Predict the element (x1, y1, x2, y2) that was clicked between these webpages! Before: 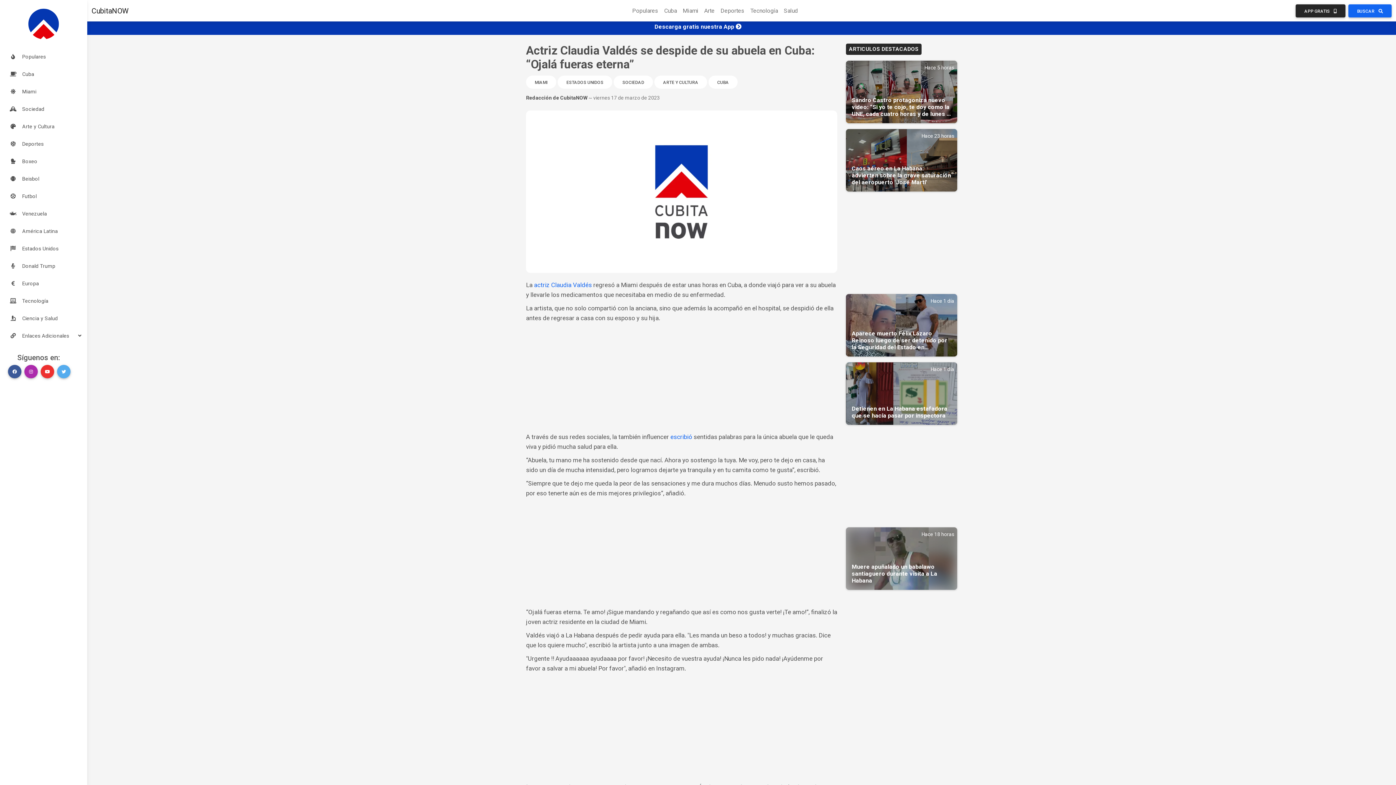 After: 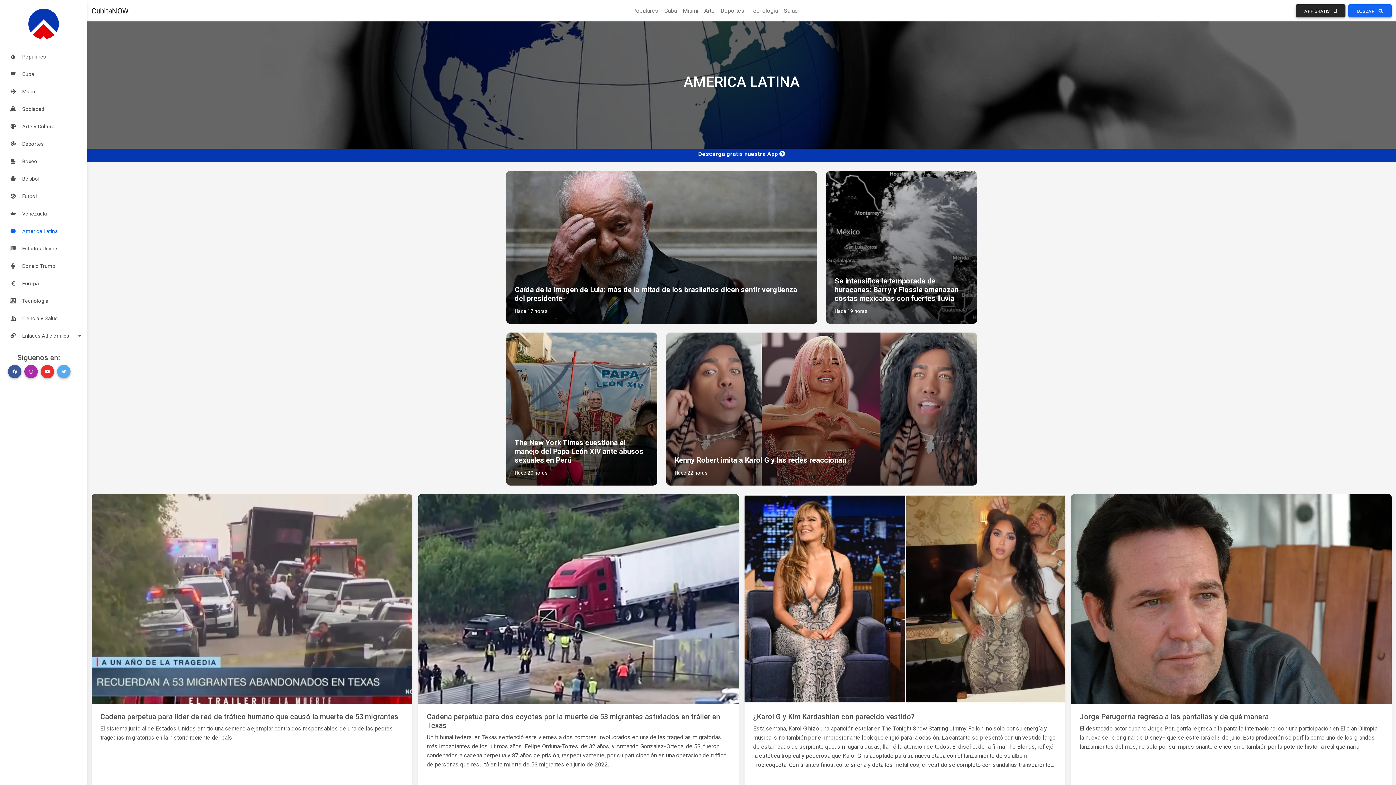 Action: bbox: (1, 222, 86, 240) label: América Latina